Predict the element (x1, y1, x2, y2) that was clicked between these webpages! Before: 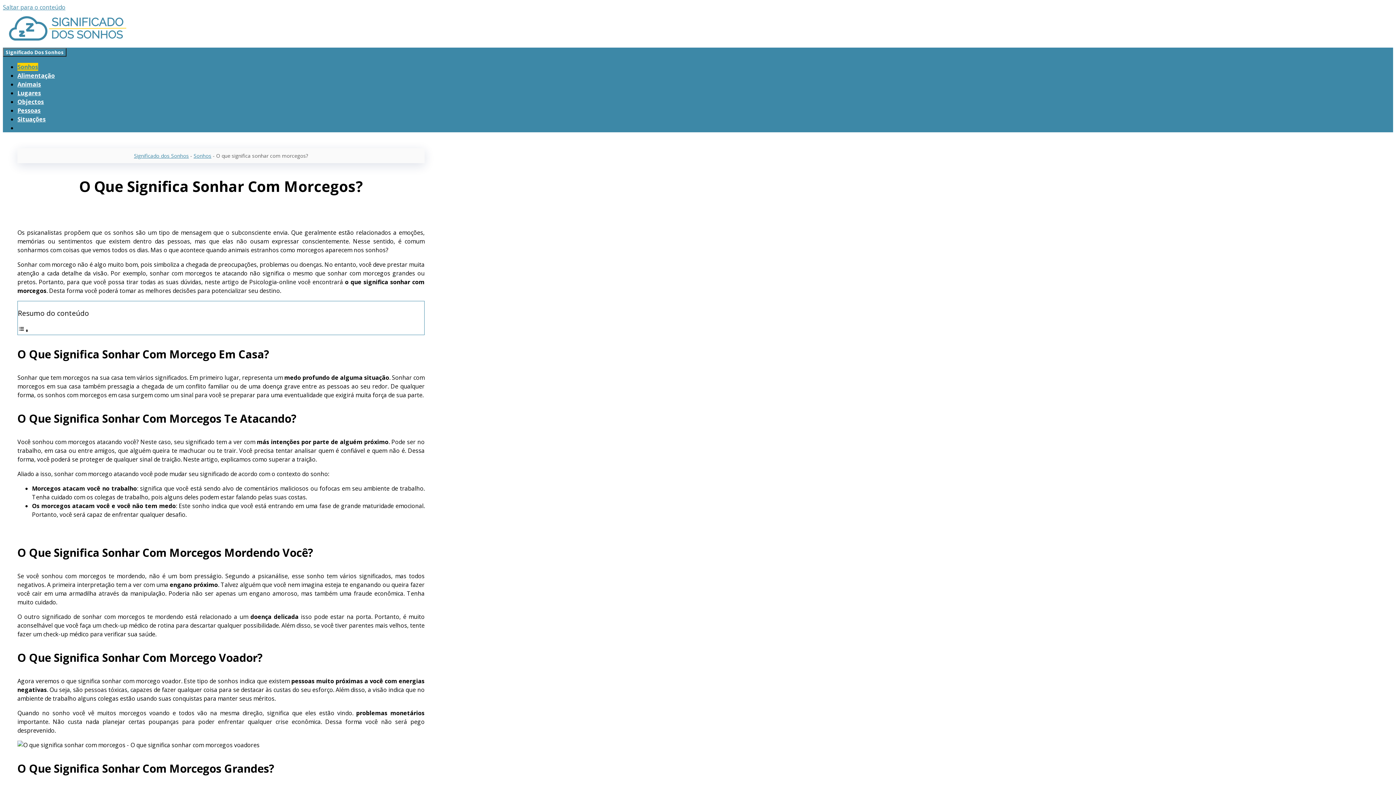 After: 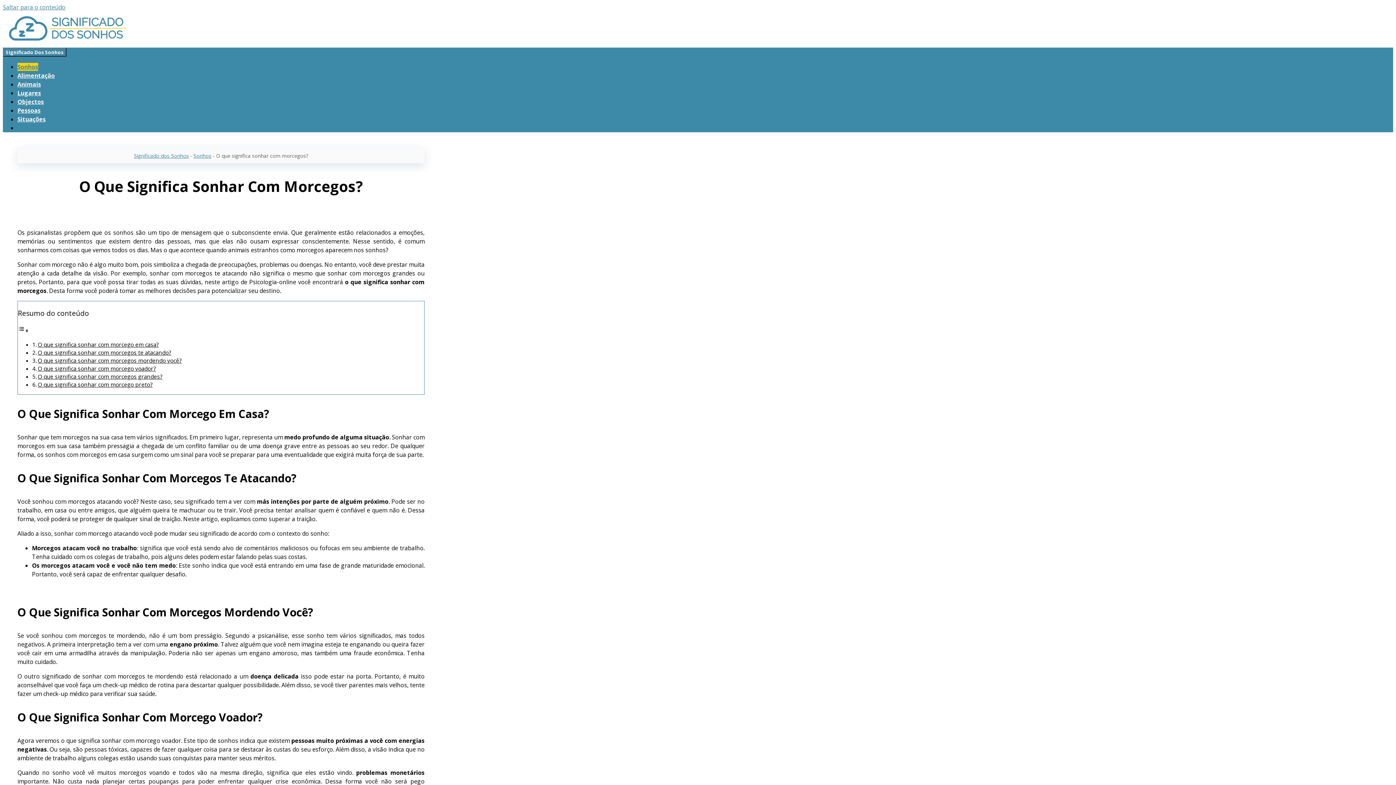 Action: label: Toggle Table of Content bbox: (17, 326, 28, 334)